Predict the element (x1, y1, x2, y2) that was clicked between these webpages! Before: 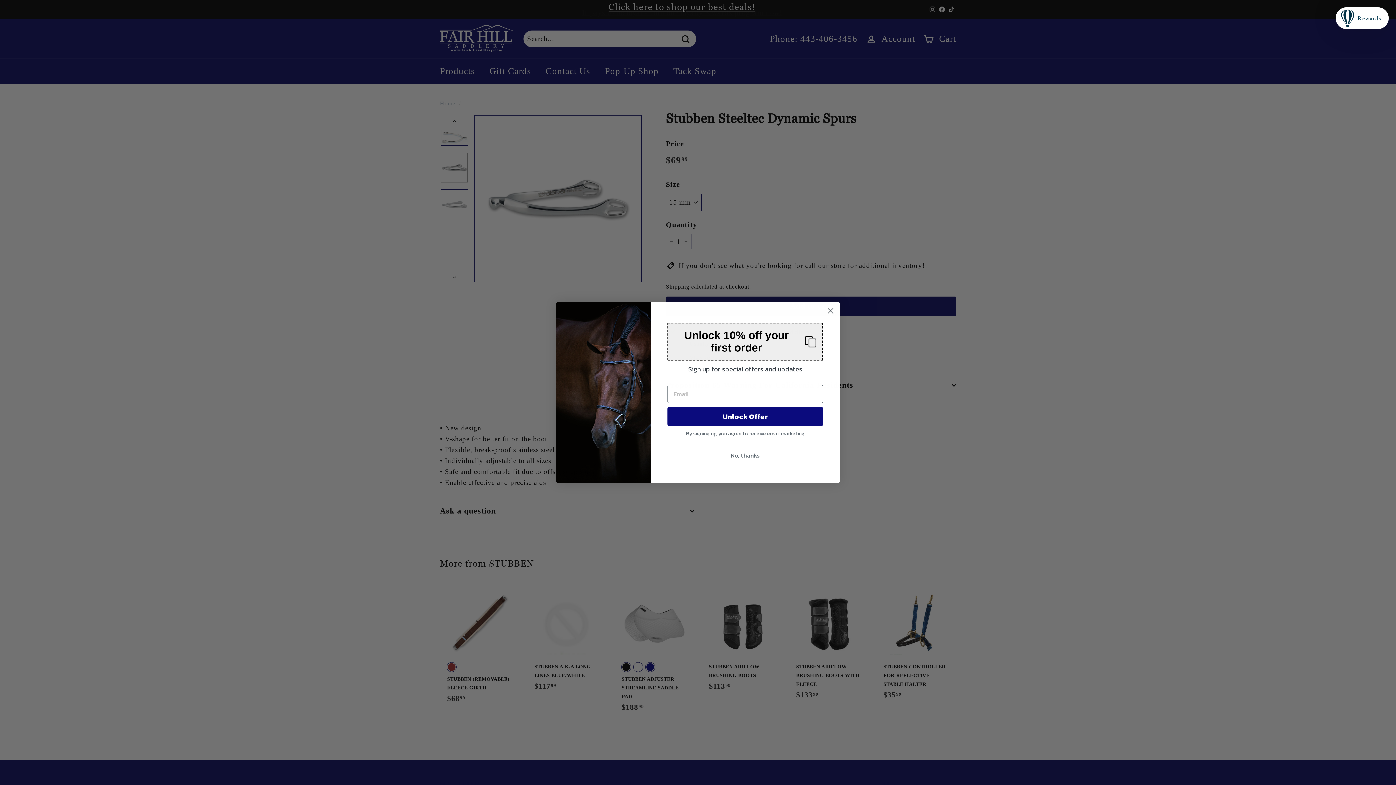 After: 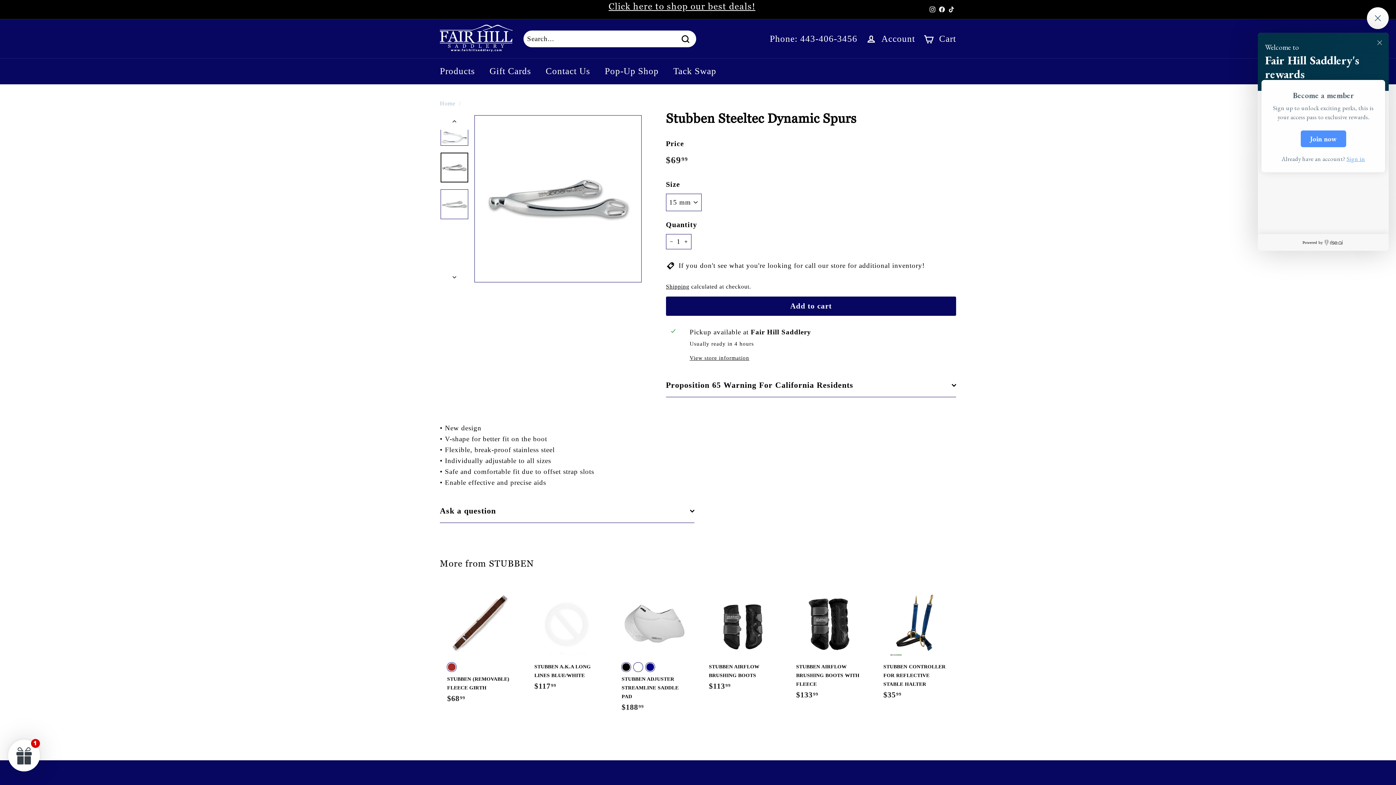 Action: bbox: (1336, 7, 1389, 29) label: Rewards